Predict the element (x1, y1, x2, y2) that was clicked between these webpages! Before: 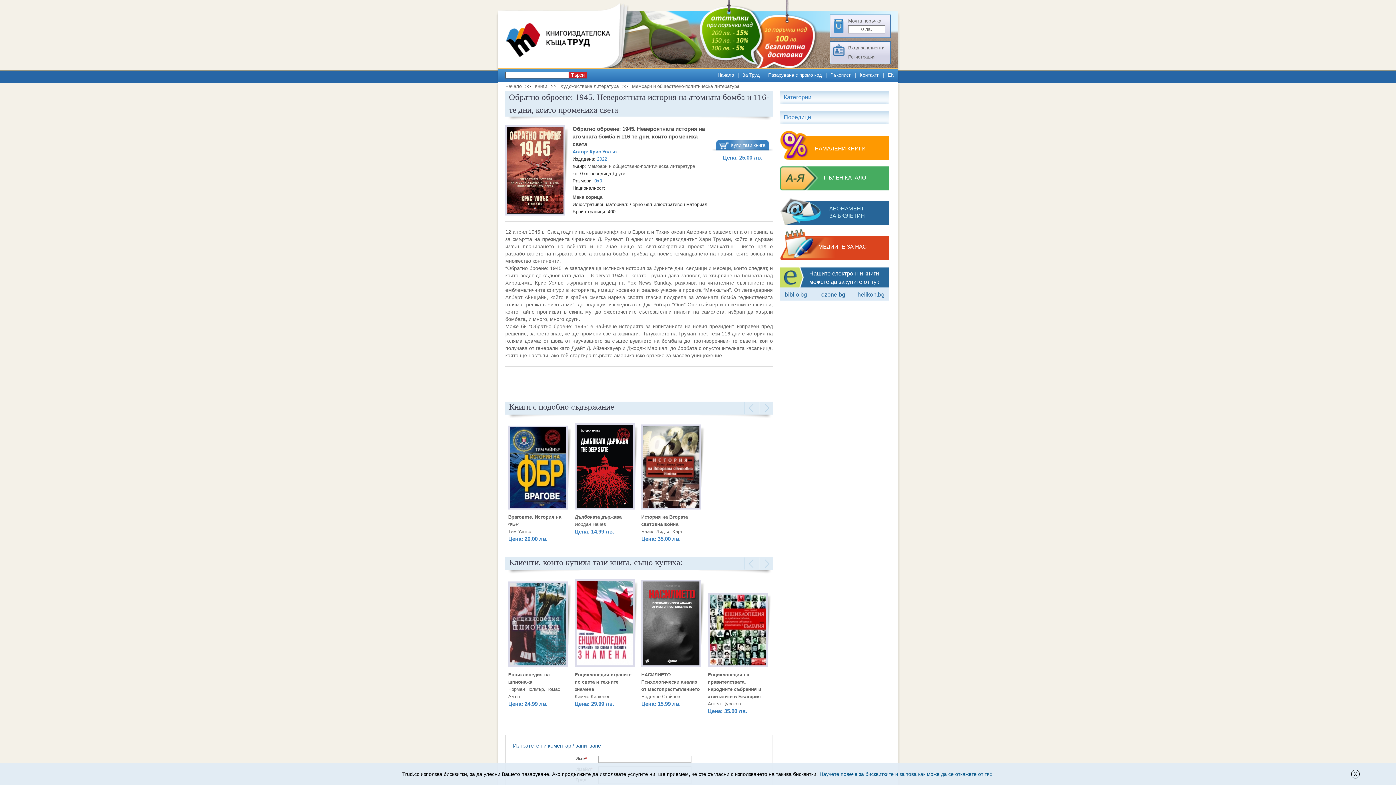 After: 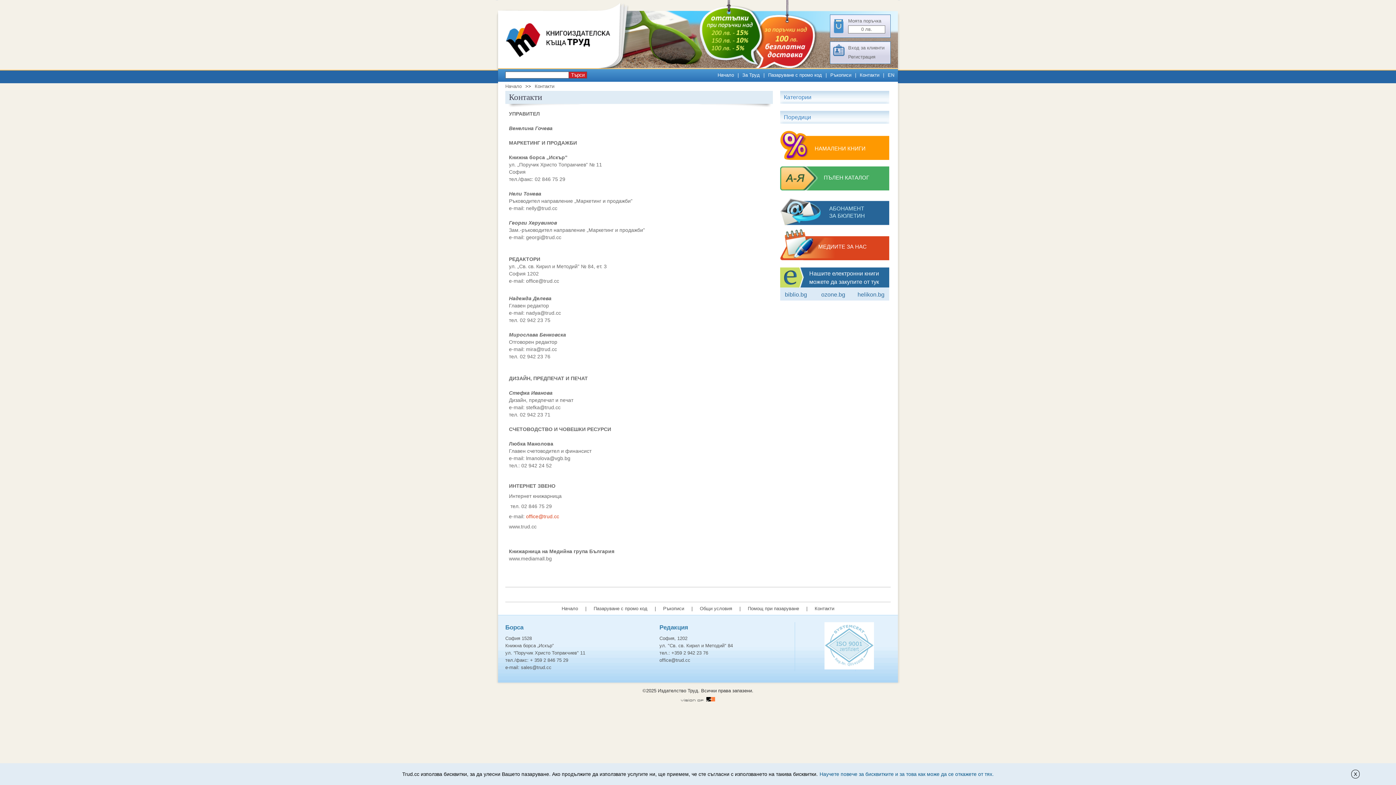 Action: label: Контакти bbox: (856, 72, 883, 77)